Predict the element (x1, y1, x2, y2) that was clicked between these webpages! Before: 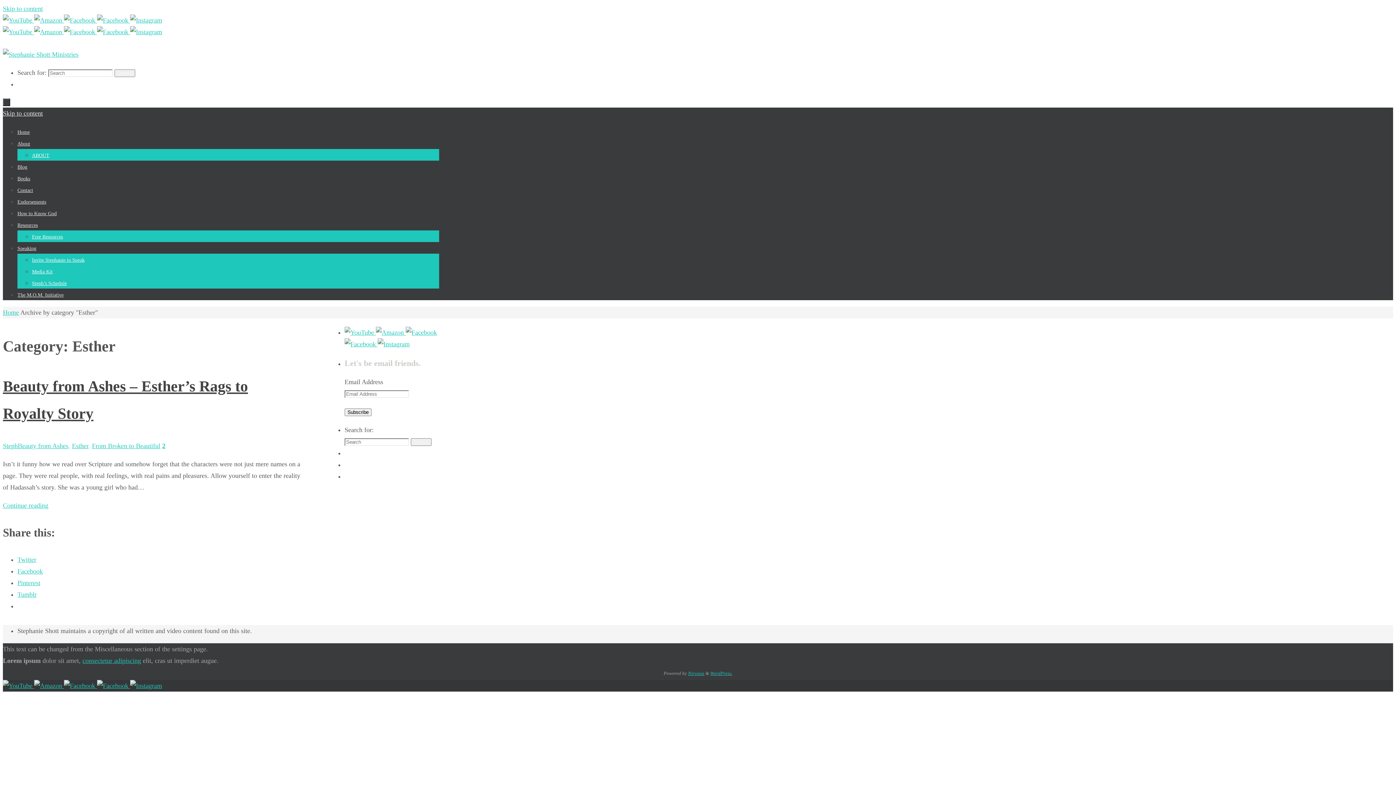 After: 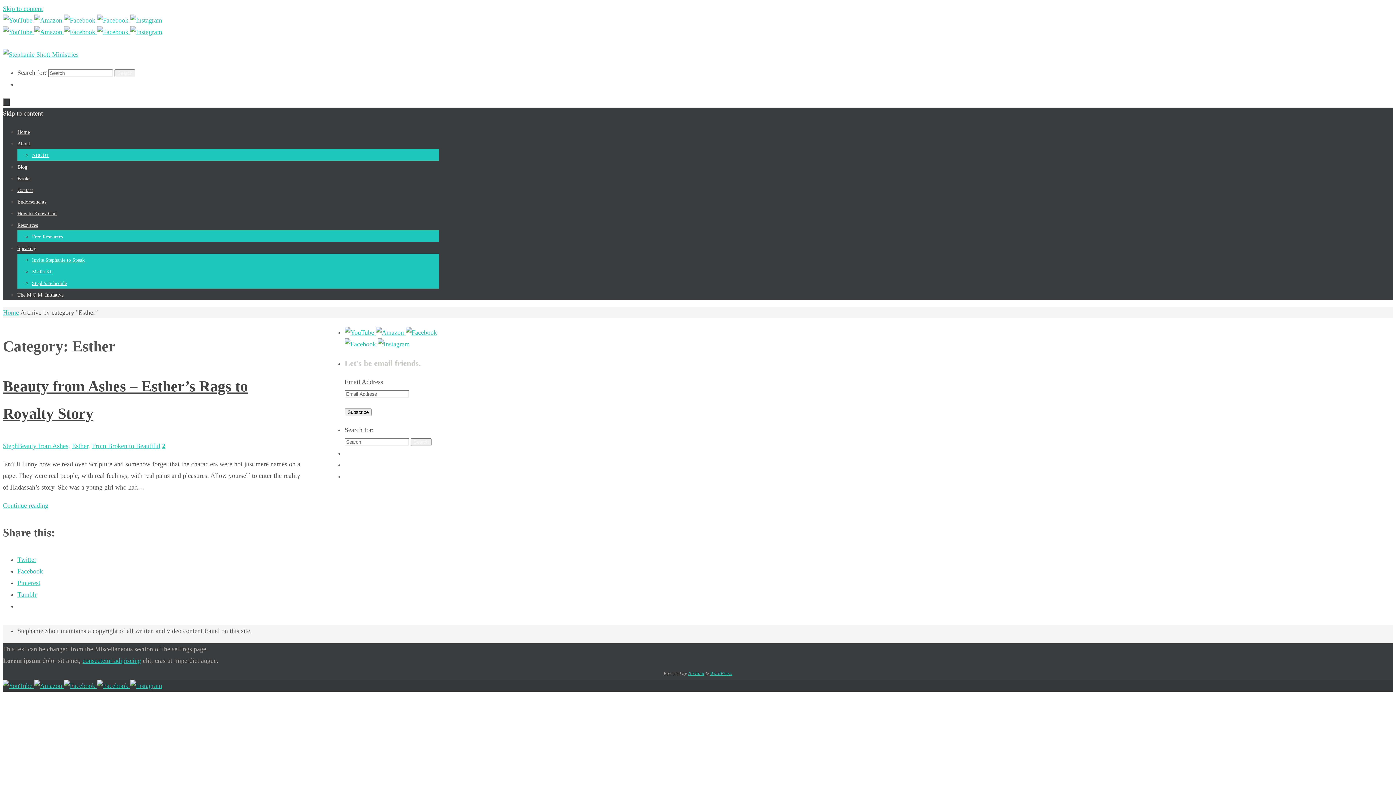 Action: label:   bbox: (344, 329, 376, 336)